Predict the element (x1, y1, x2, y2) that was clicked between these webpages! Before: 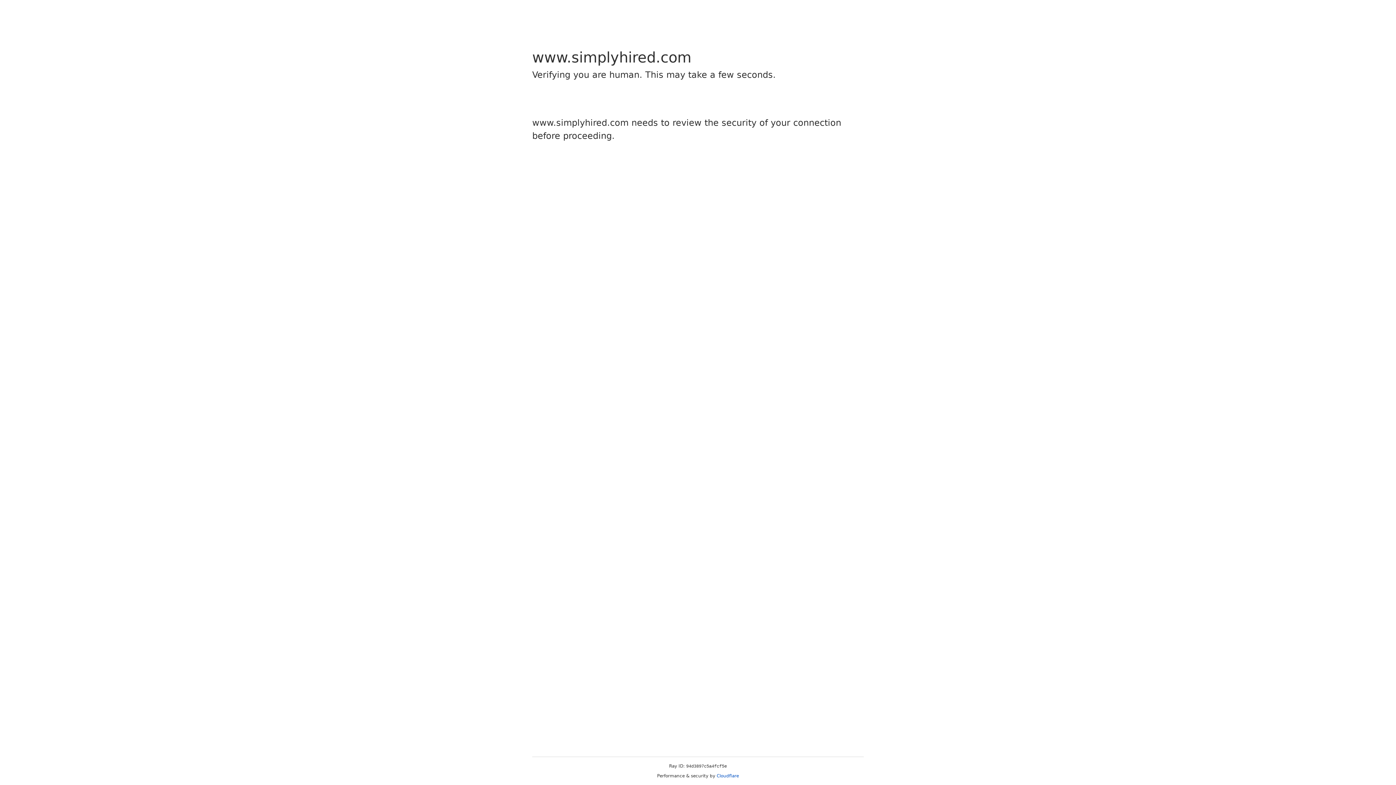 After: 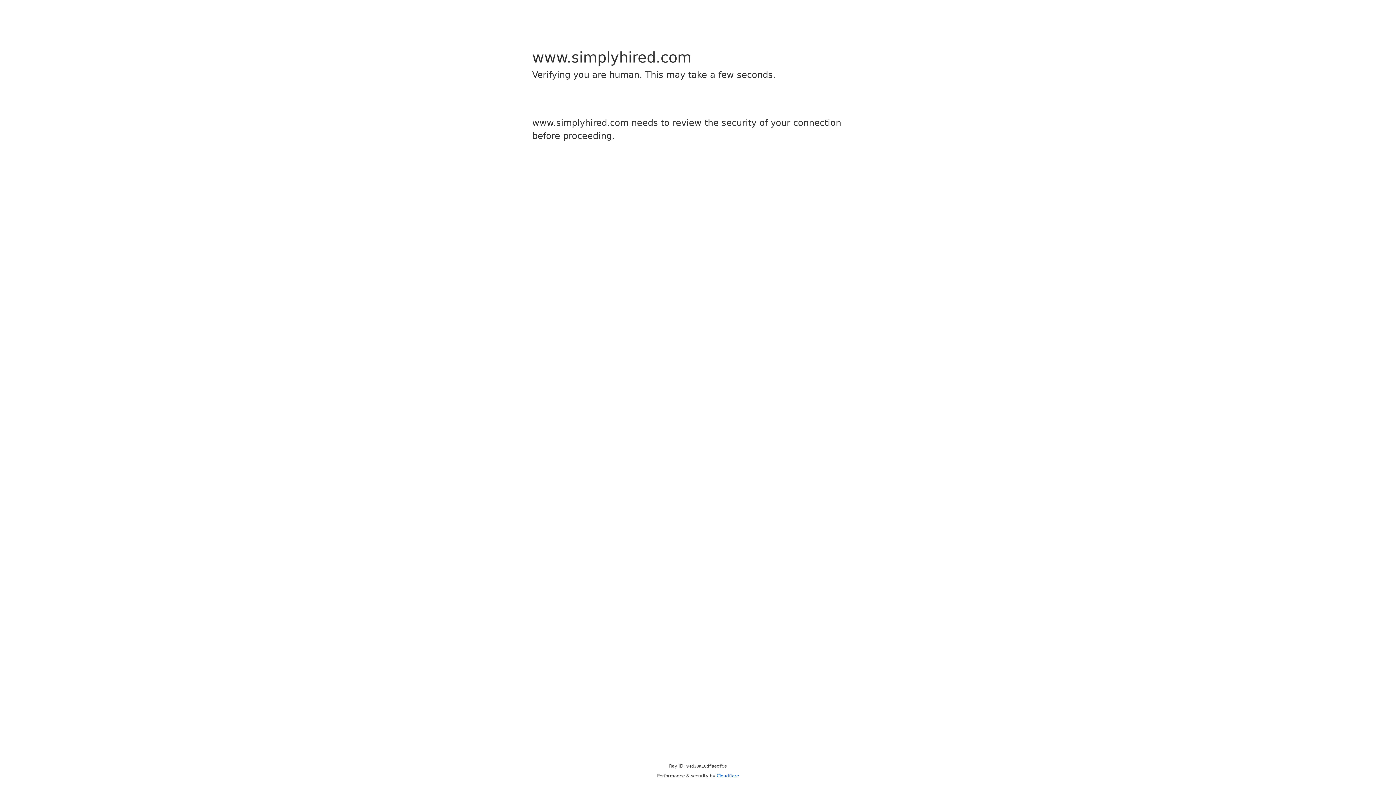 Action: bbox: (716, 773, 739, 778) label: Cloudflare